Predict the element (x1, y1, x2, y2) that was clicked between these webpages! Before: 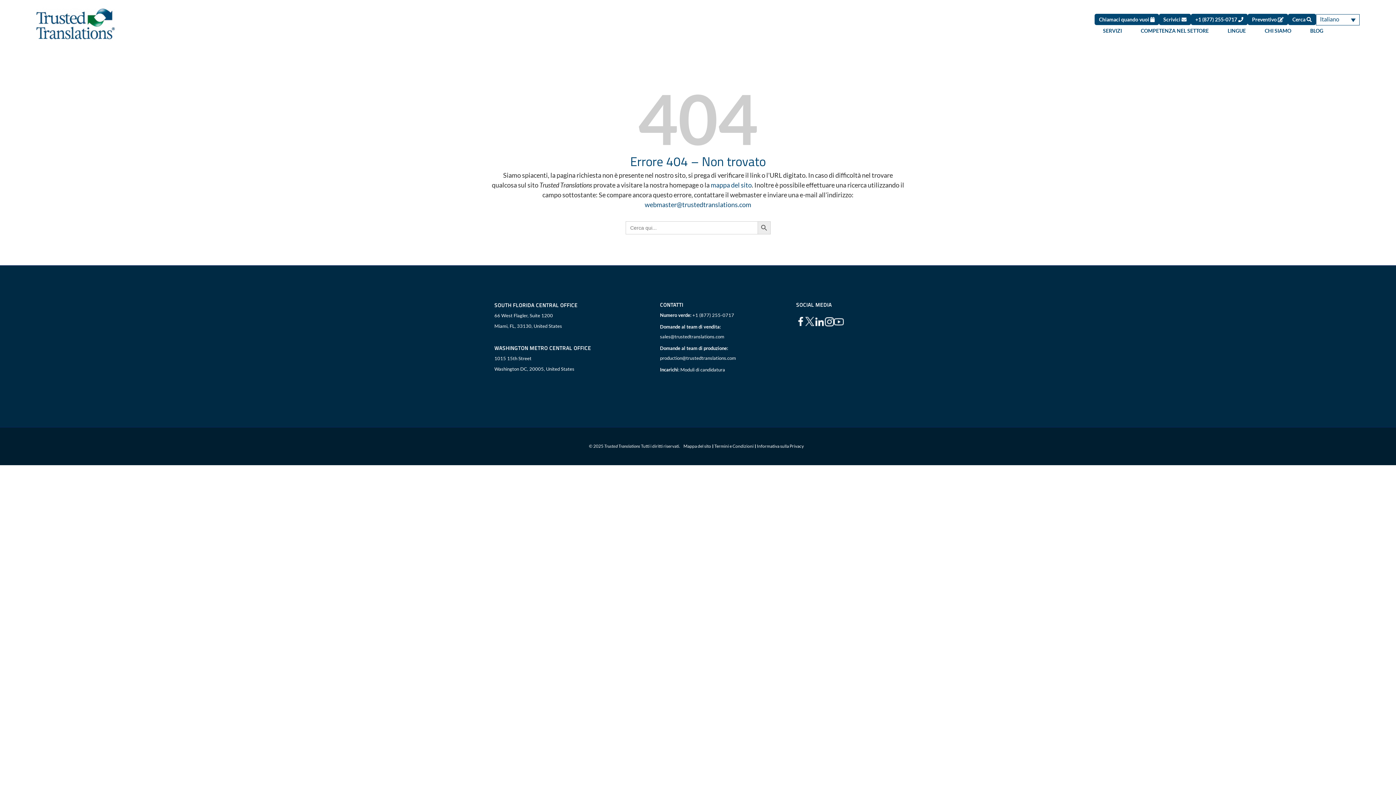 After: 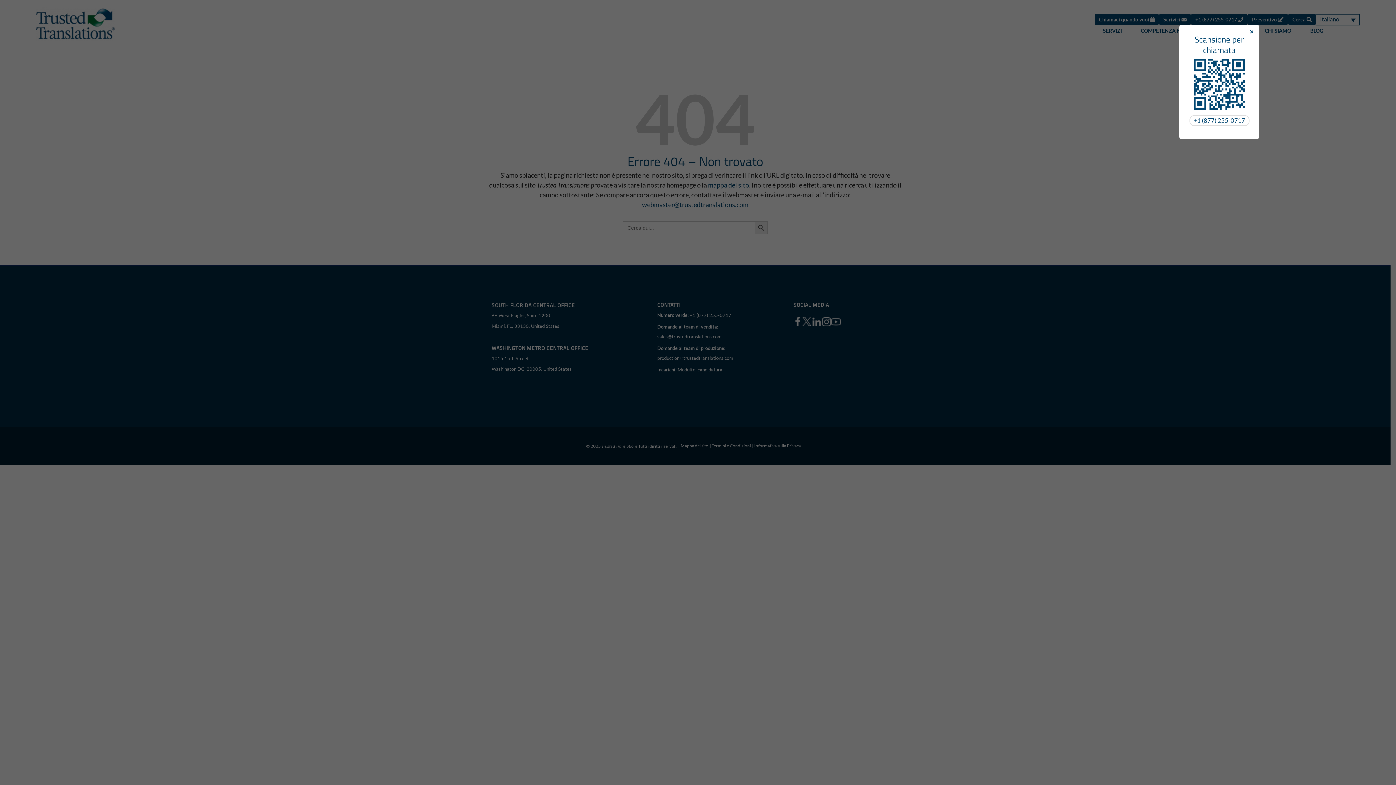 Action: bbox: (1191, 13, 1248, 25) label: +1 (877) 255-0717 